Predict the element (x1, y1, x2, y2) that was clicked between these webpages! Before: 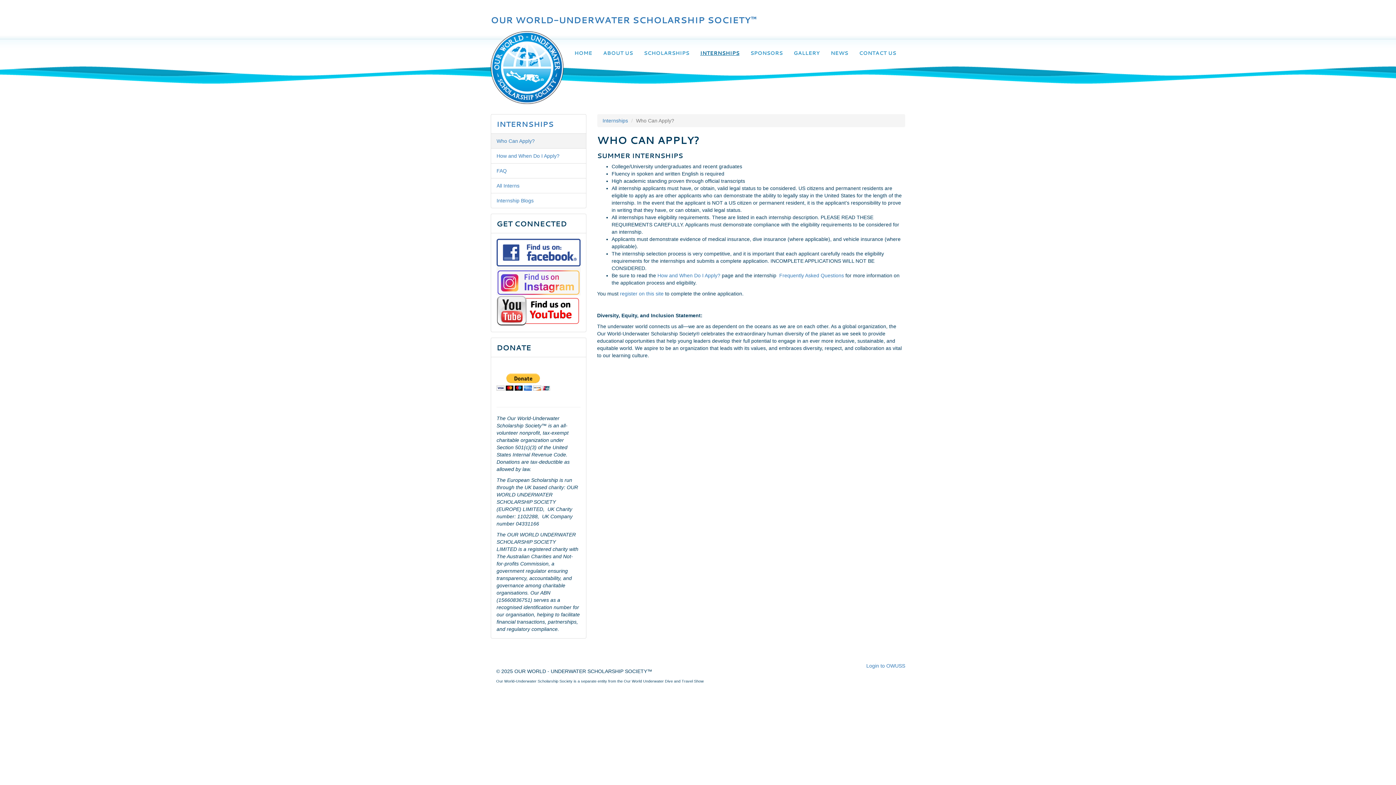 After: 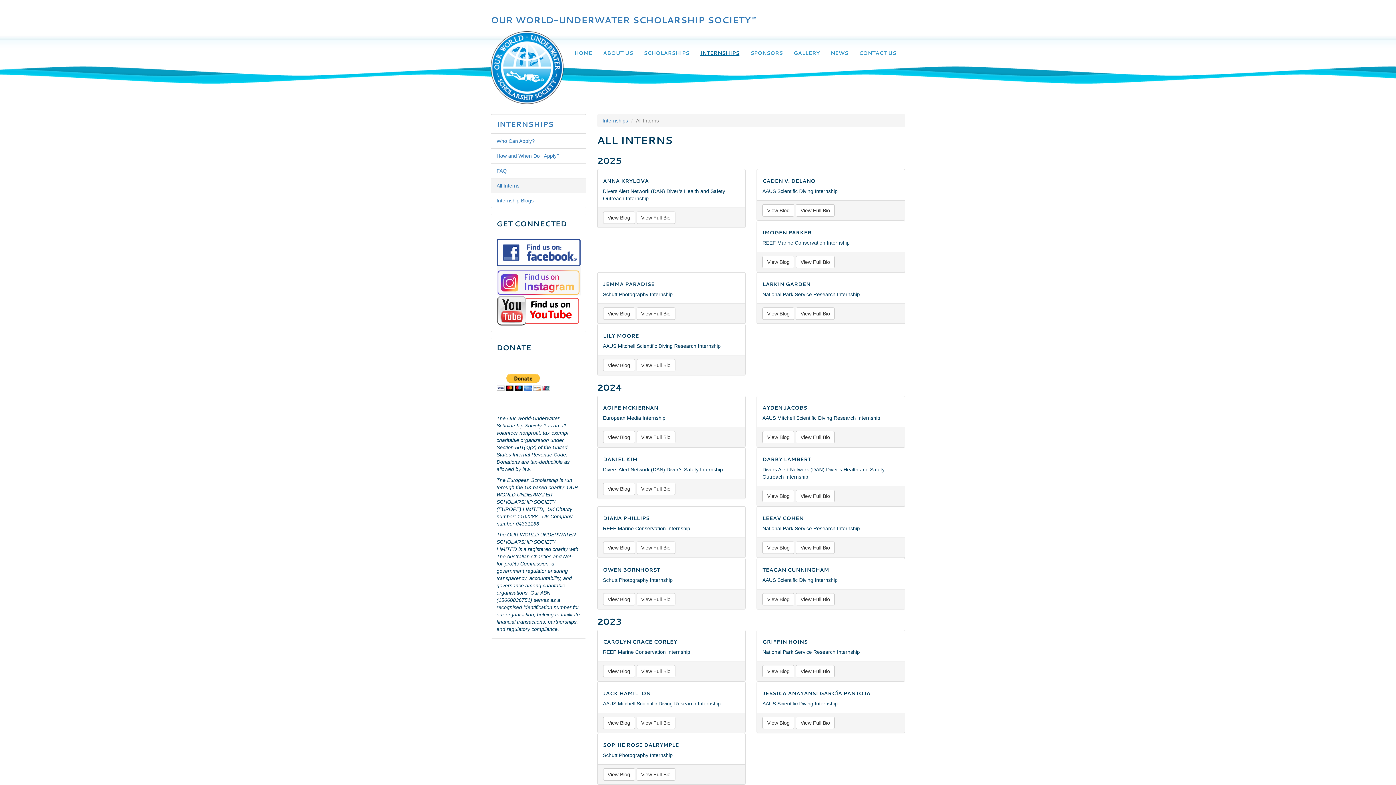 Action: label: All Interns bbox: (491, 178, 586, 193)